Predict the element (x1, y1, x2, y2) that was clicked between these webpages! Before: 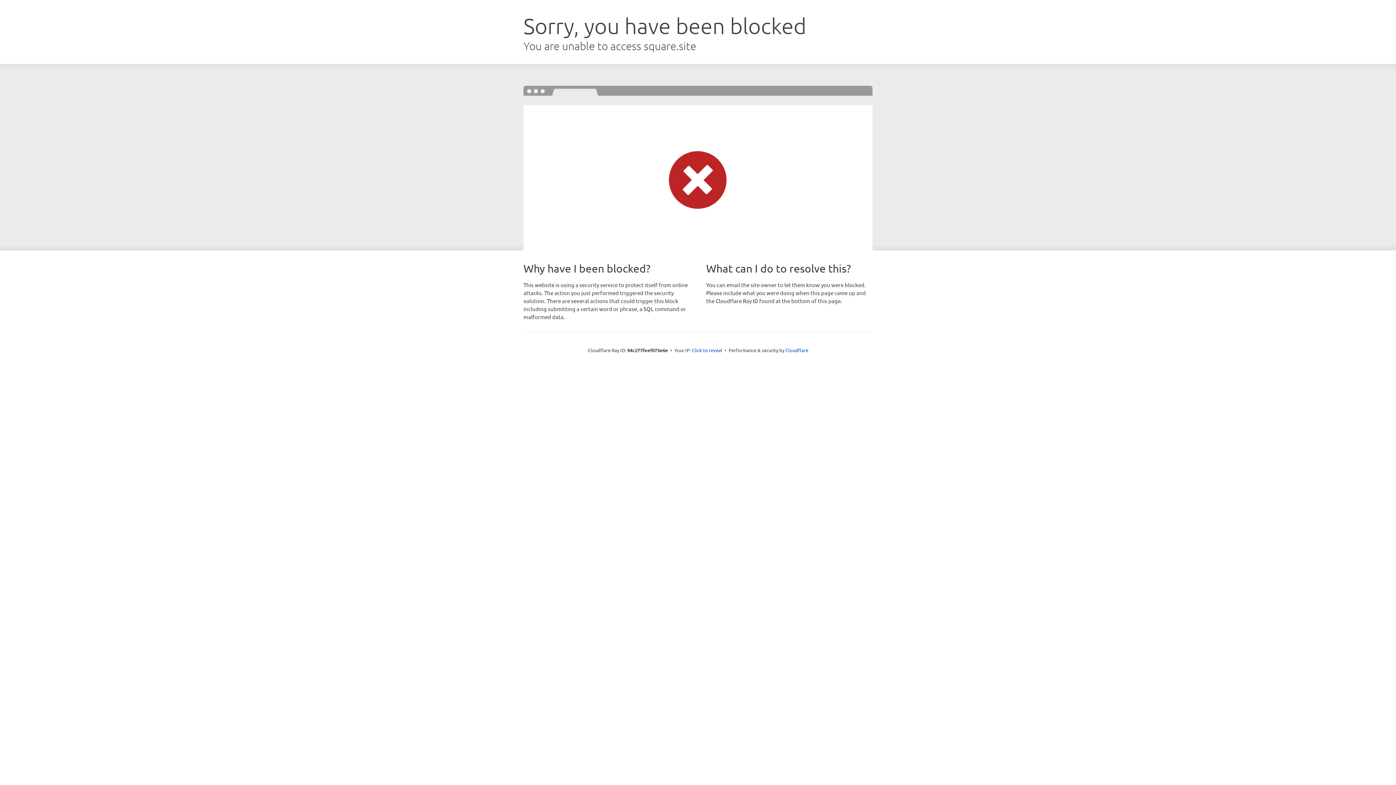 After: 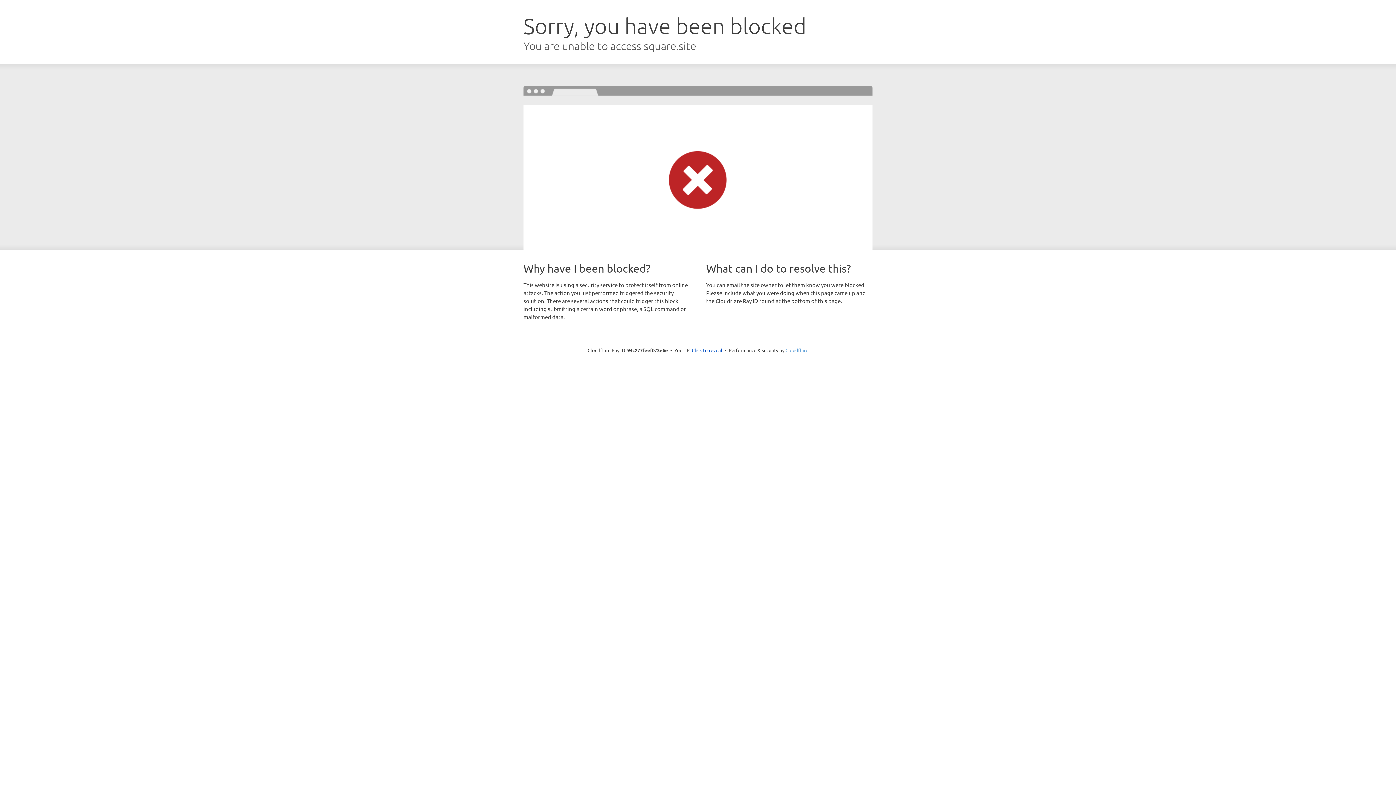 Action: label: Cloudflare bbox: (785, 347, 808, 353)